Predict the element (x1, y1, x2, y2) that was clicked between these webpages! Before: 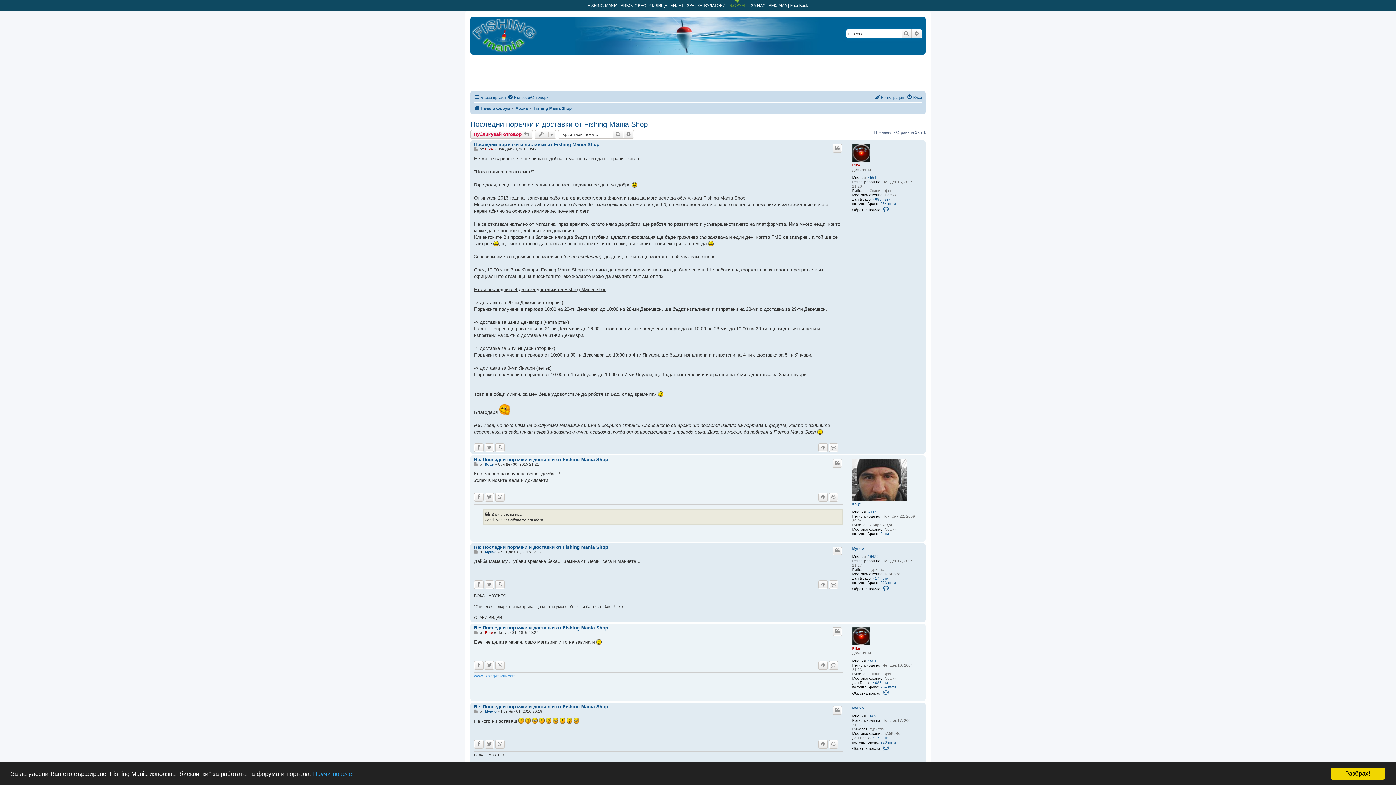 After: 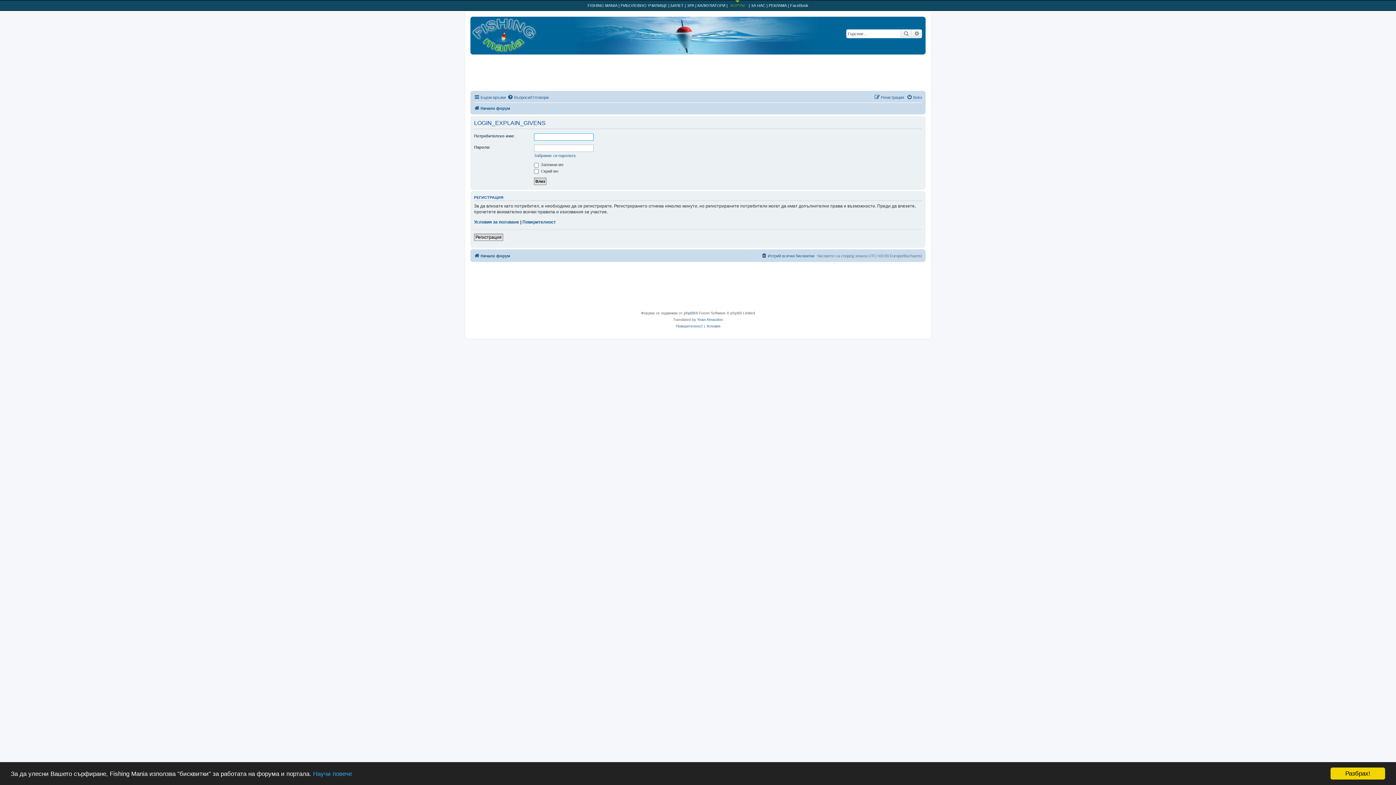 Action: bbox: (880, 740, 896, 744) label: 923 пъти